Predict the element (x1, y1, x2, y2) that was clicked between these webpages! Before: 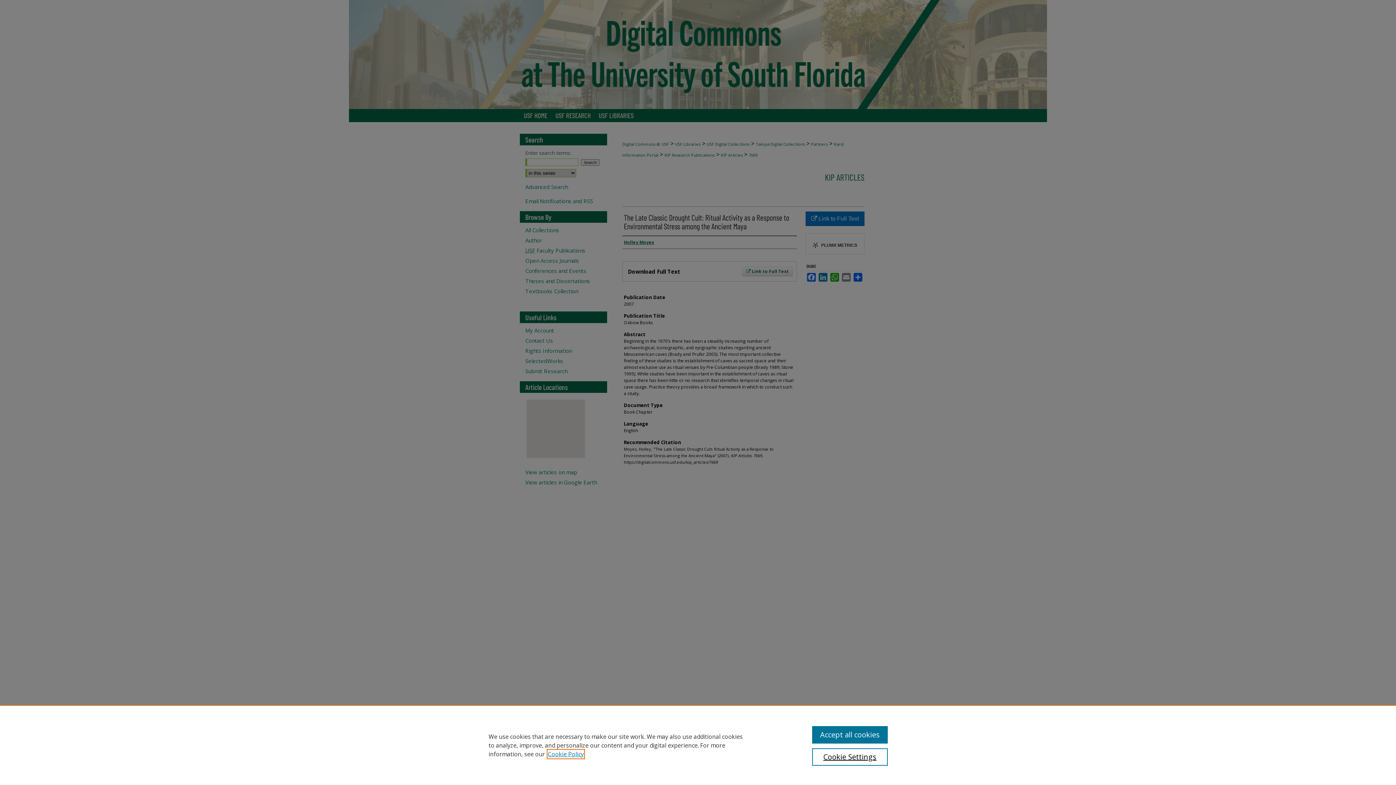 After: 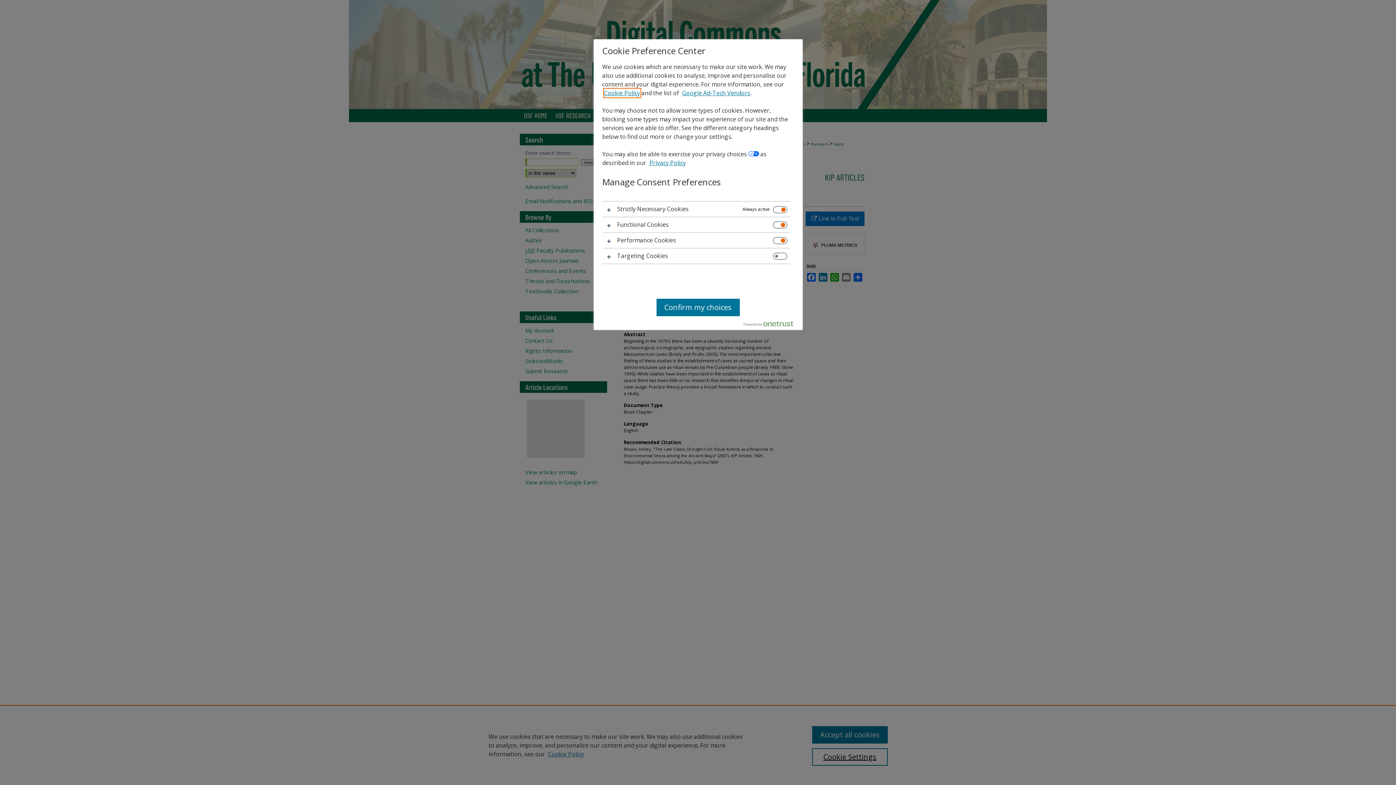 Action: bbox: (812, 748, 887, 766) label: Cookie Settings